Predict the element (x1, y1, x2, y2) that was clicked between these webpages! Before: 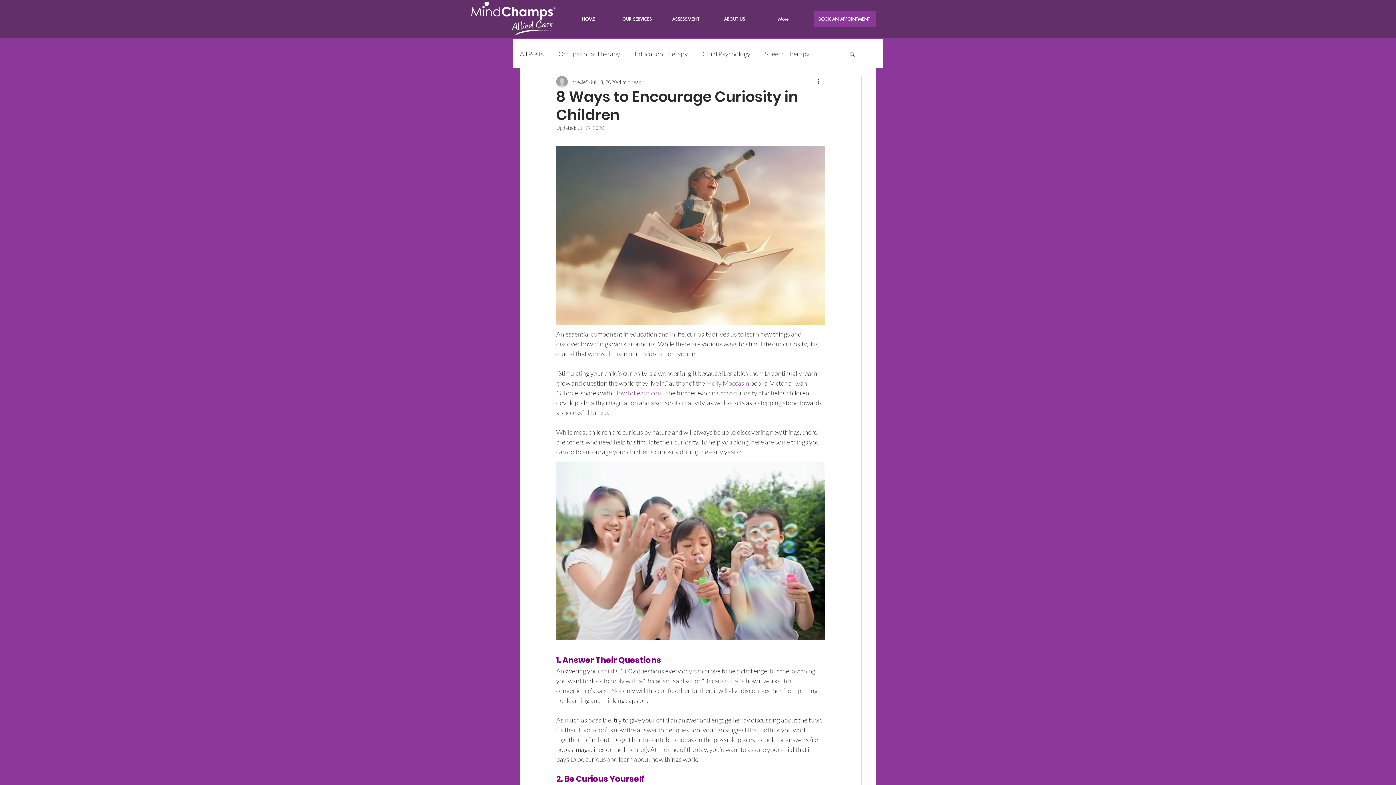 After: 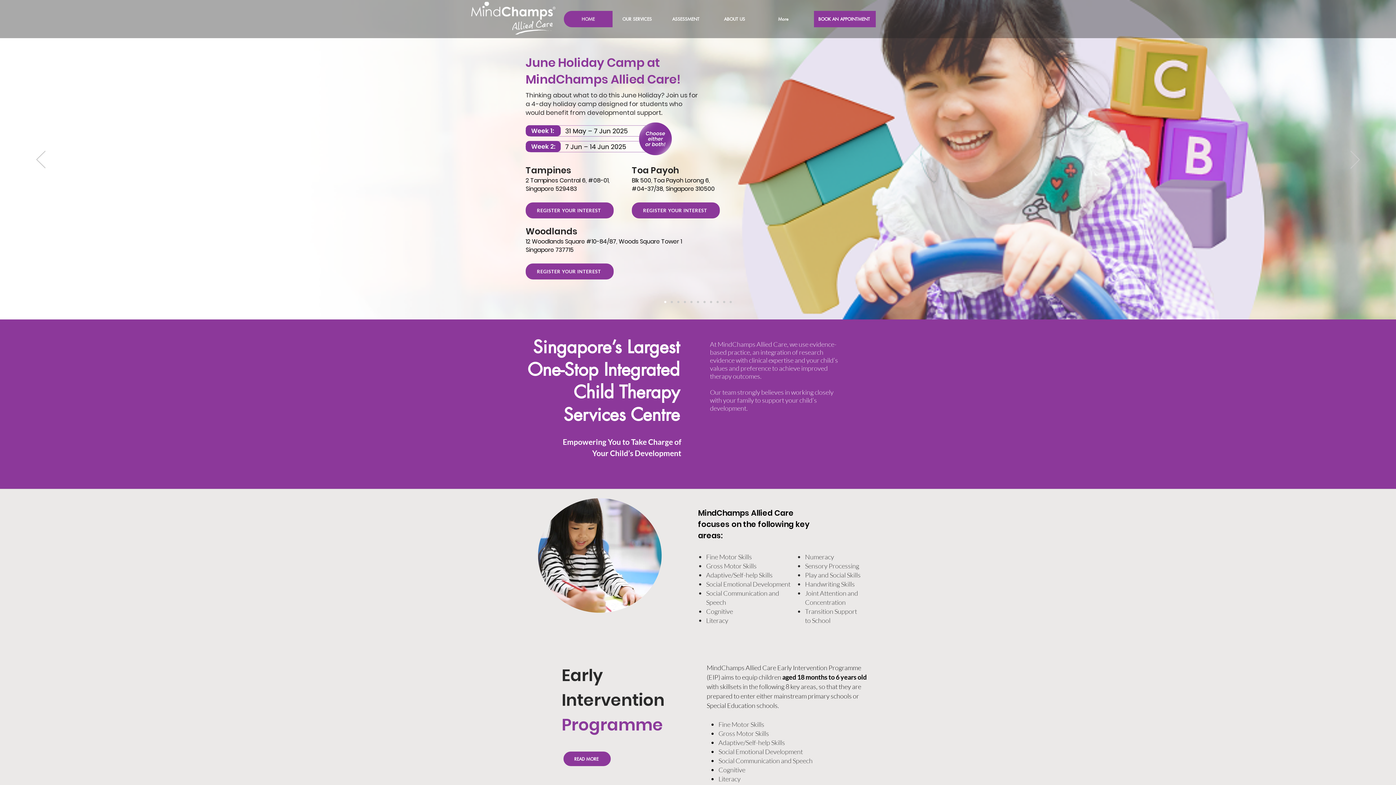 Action: bbox: (564, 10, 612, 27) label: HOME